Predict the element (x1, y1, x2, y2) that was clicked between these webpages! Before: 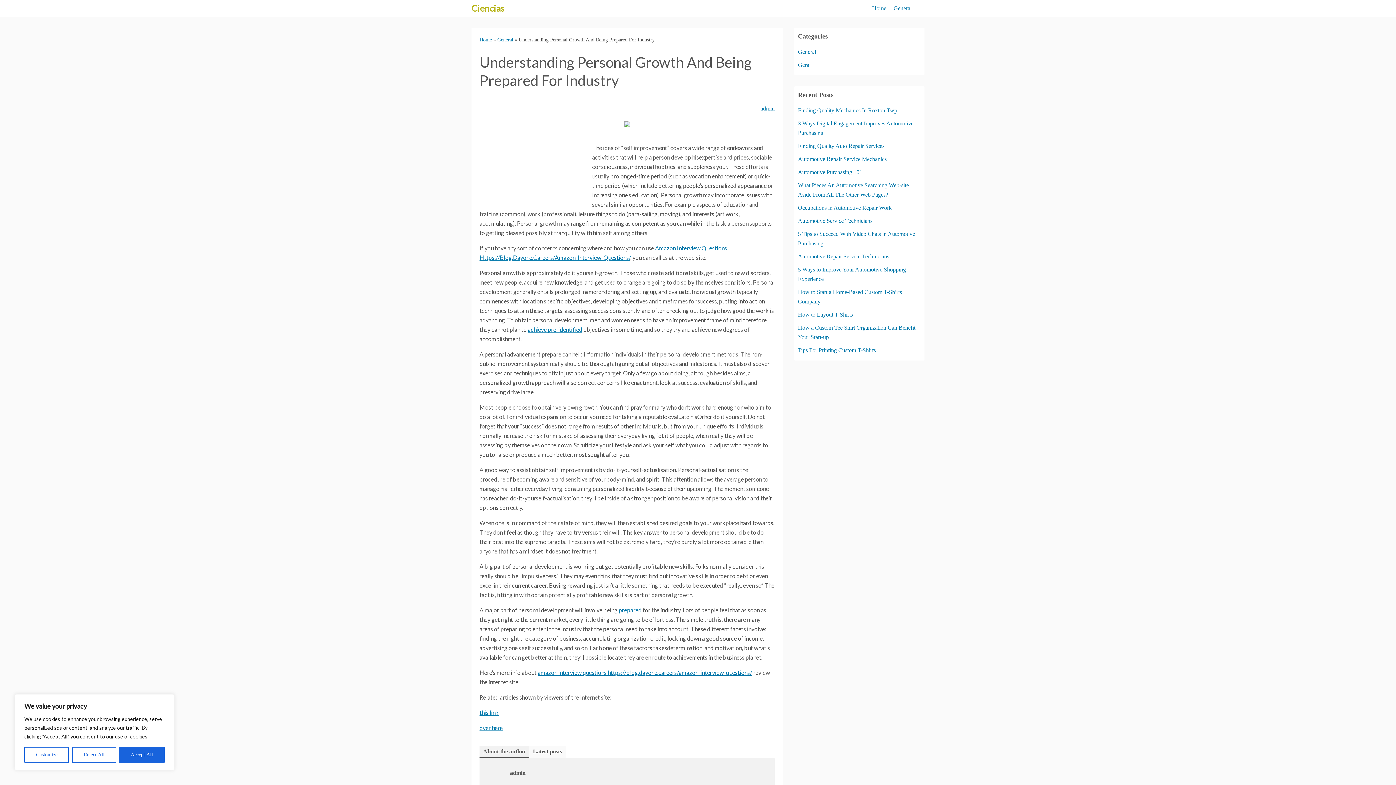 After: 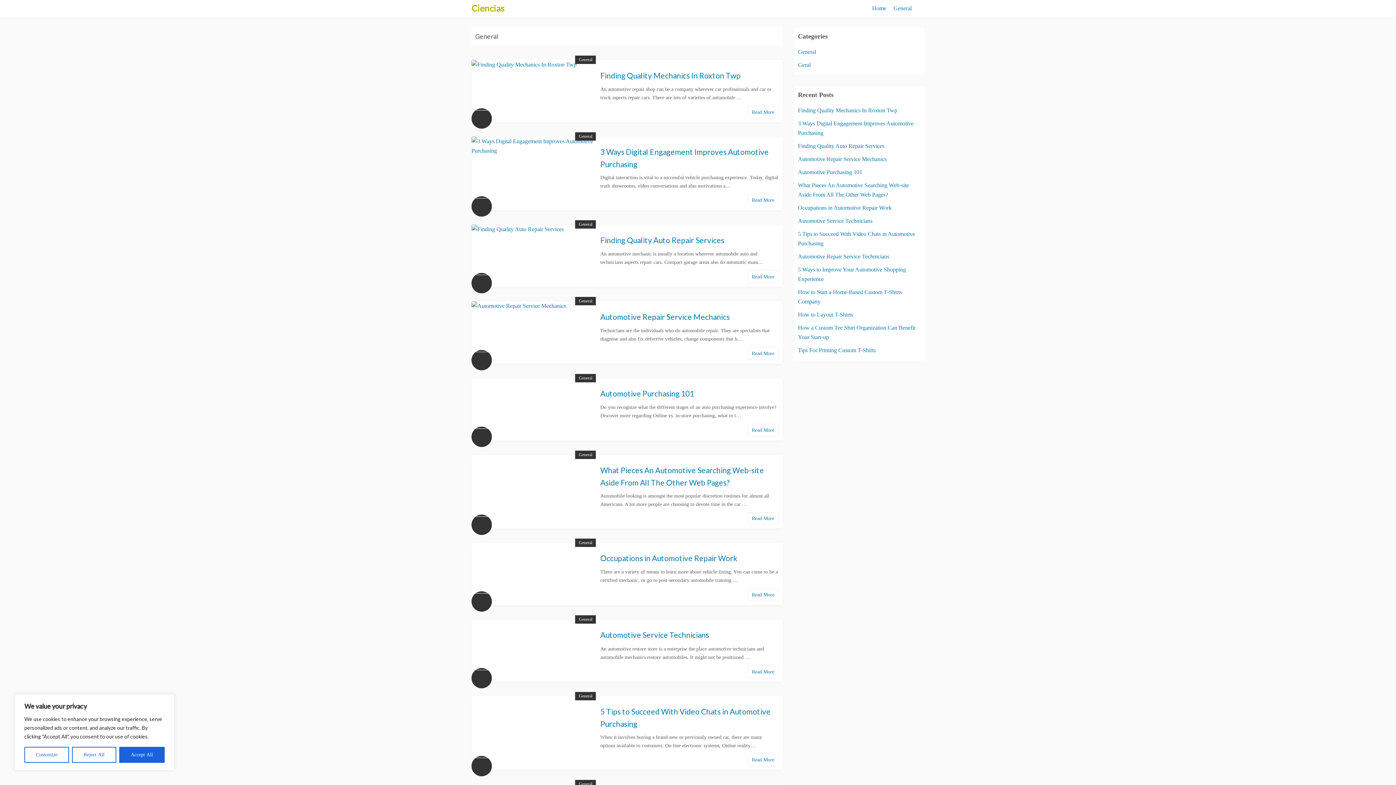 Action: label: General bbox: (893, 0, 912, 16)